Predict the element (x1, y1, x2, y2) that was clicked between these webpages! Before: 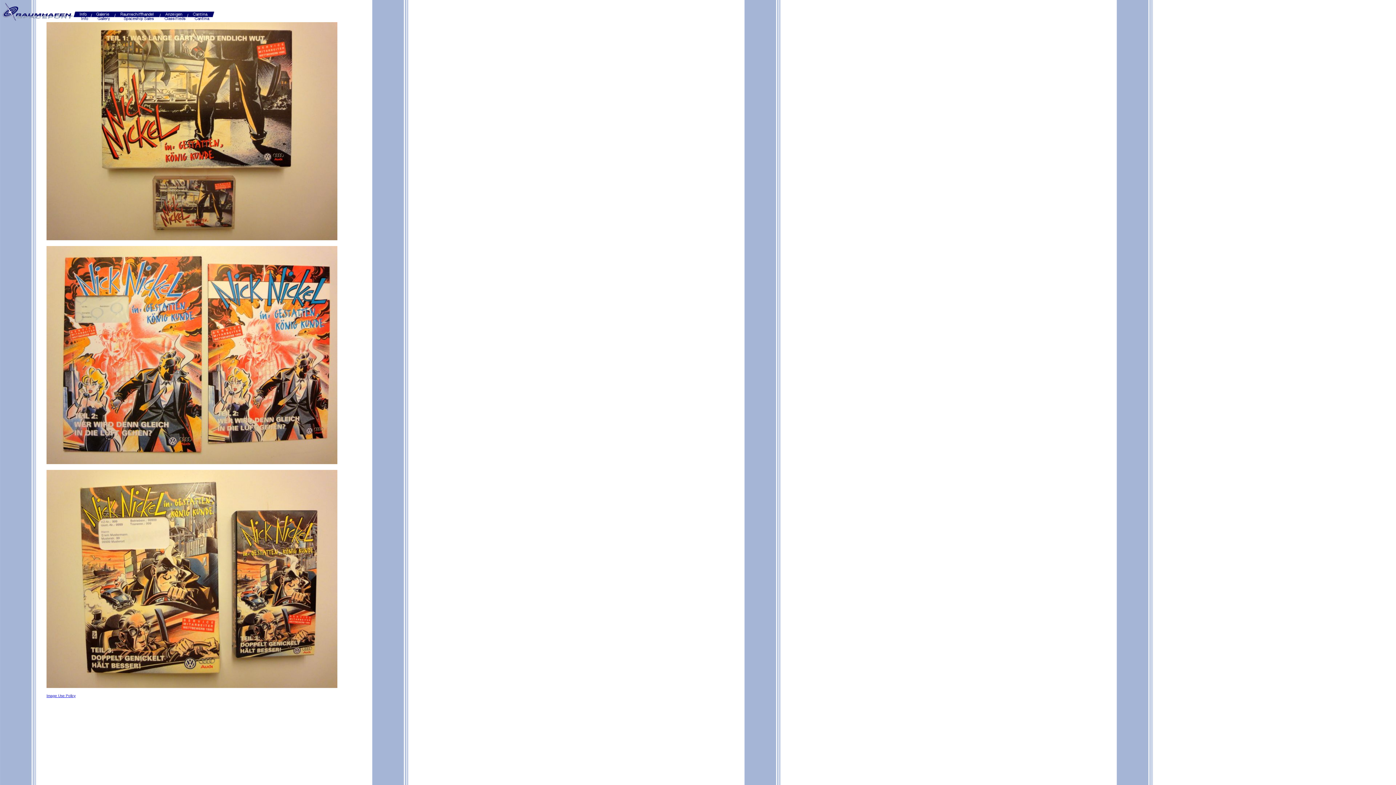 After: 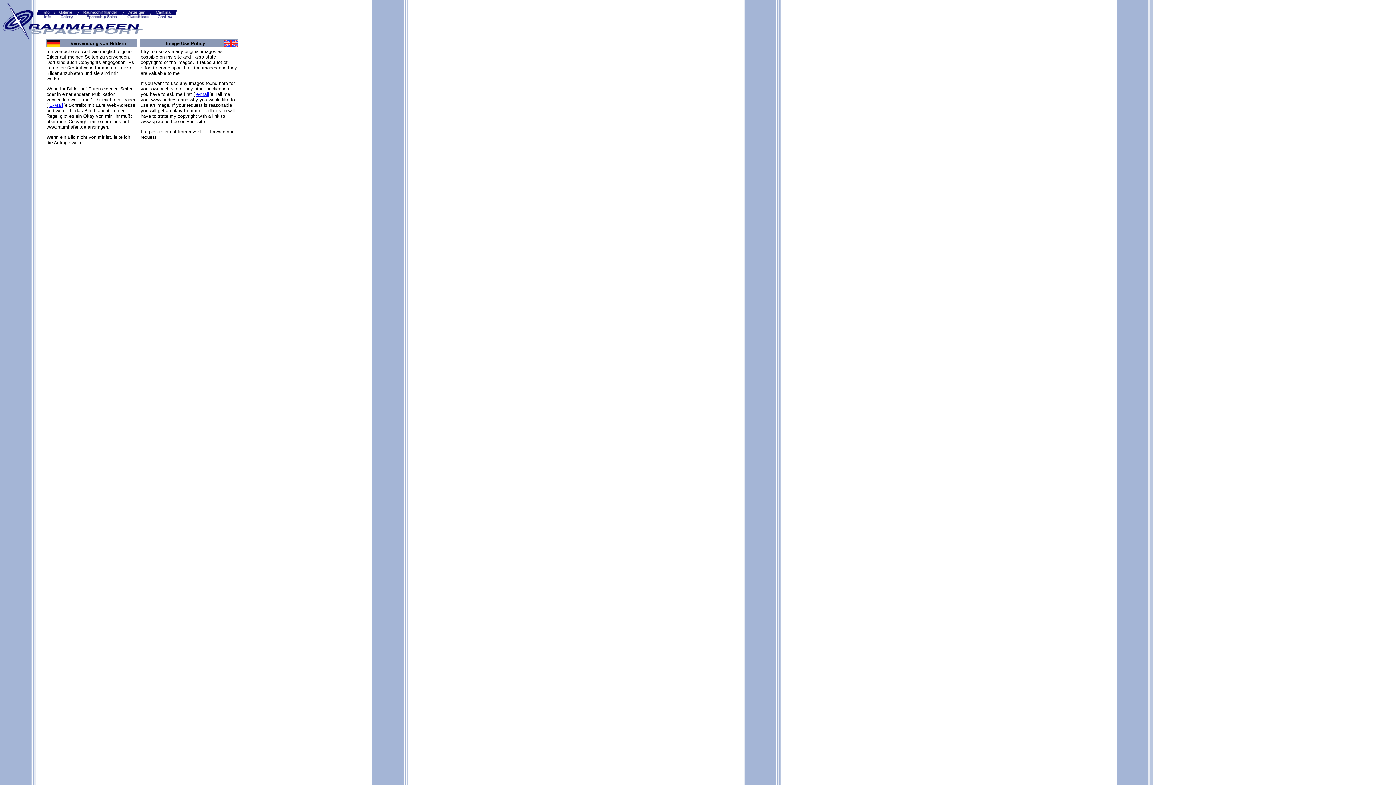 Action: bbox: (46, 694, 75, 698) label: Image Use Policy